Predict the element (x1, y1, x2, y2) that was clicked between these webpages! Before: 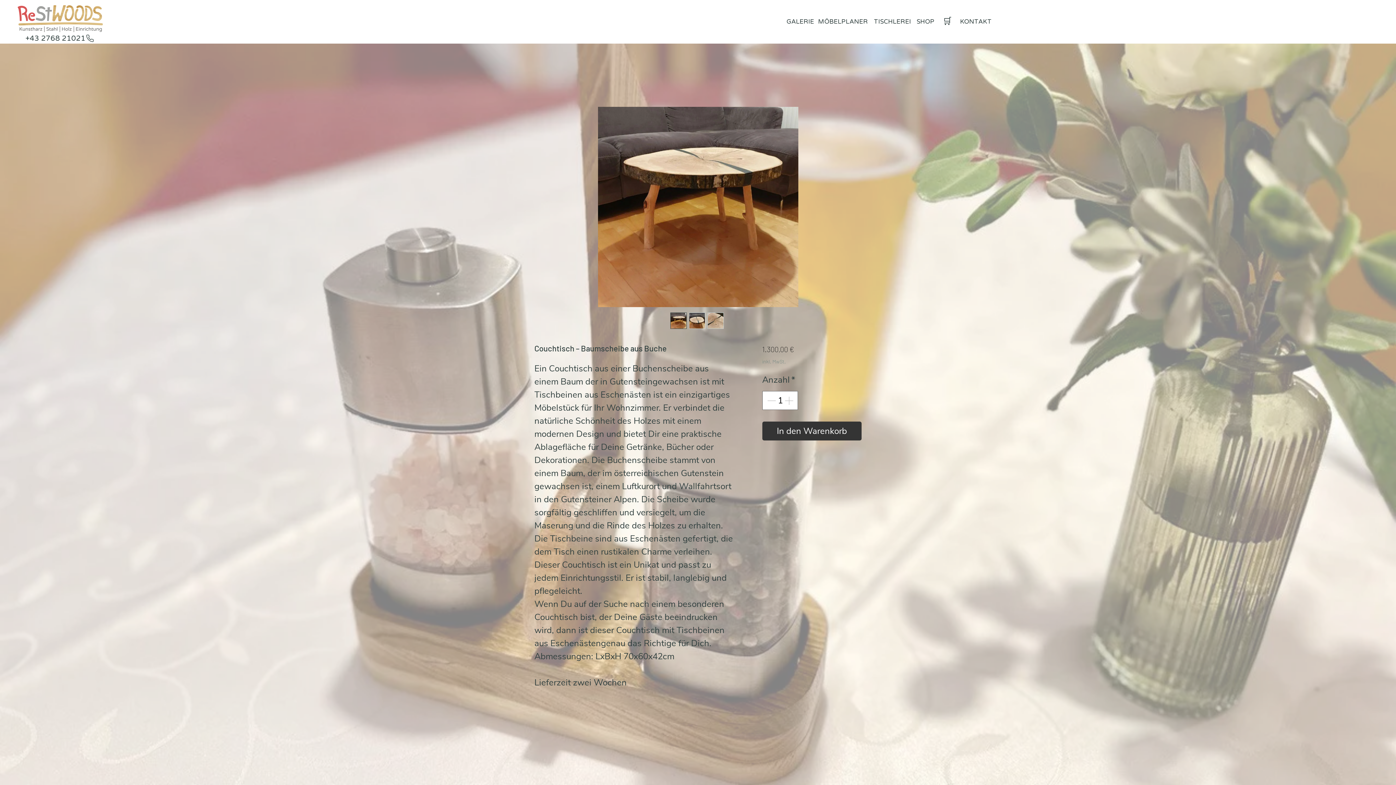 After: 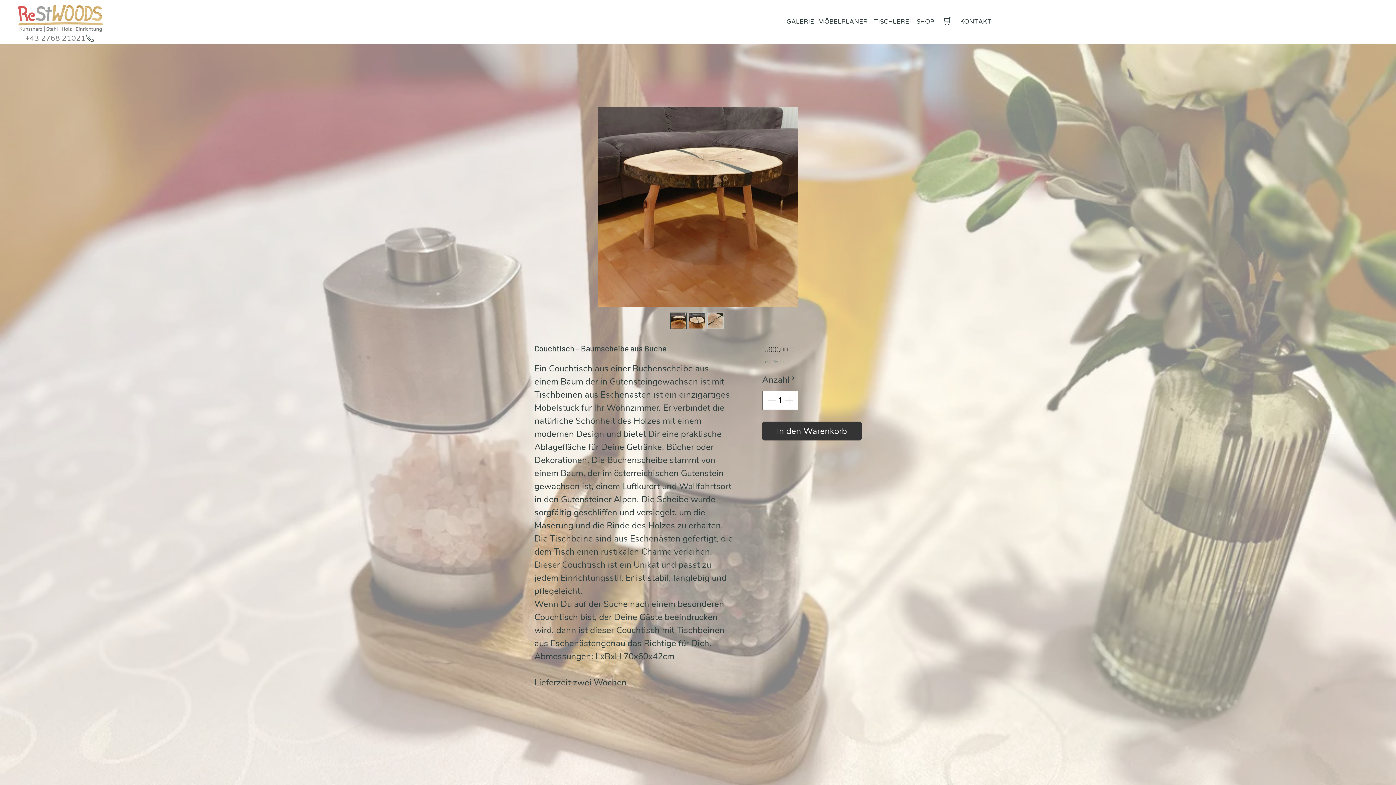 Action: label: +43 2768 21021 bbox: (21, 33, 98, 43)